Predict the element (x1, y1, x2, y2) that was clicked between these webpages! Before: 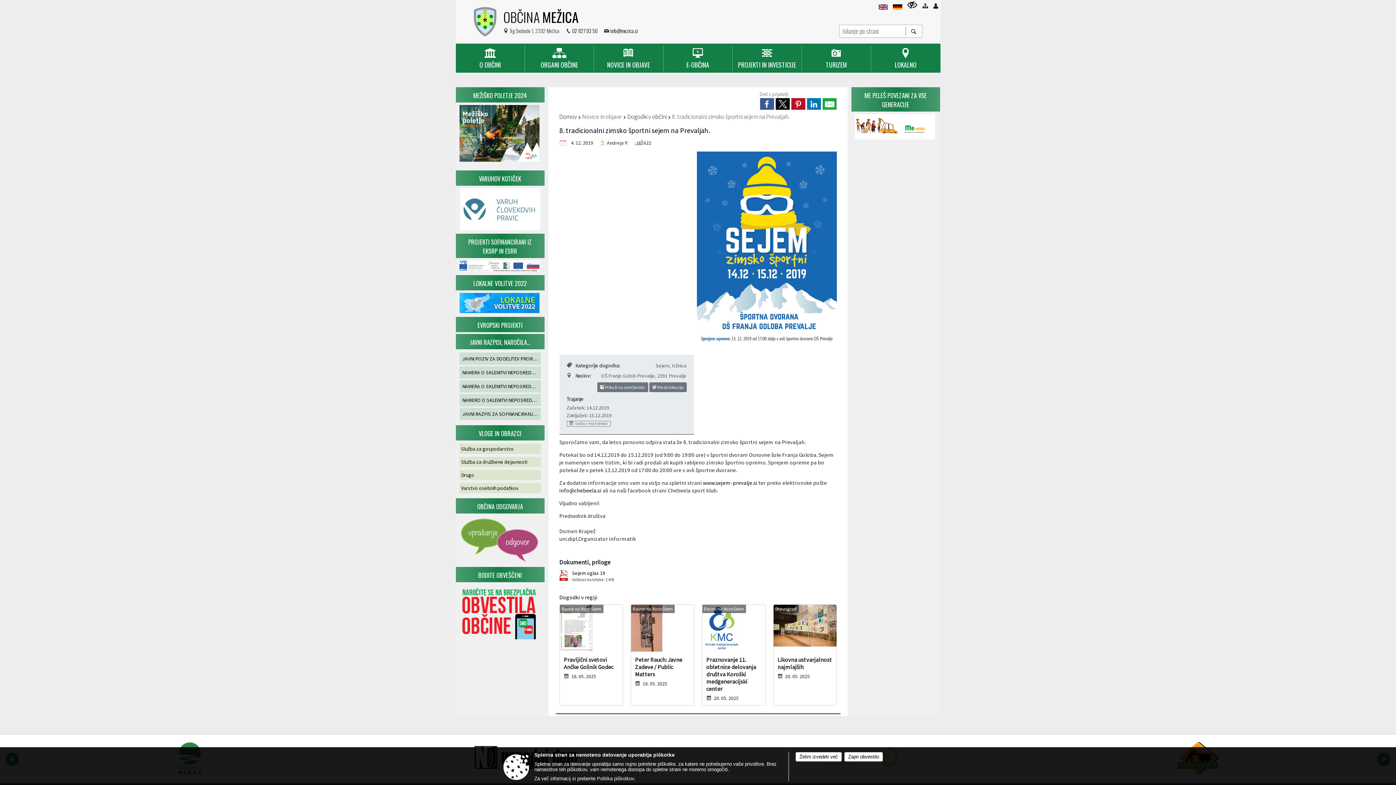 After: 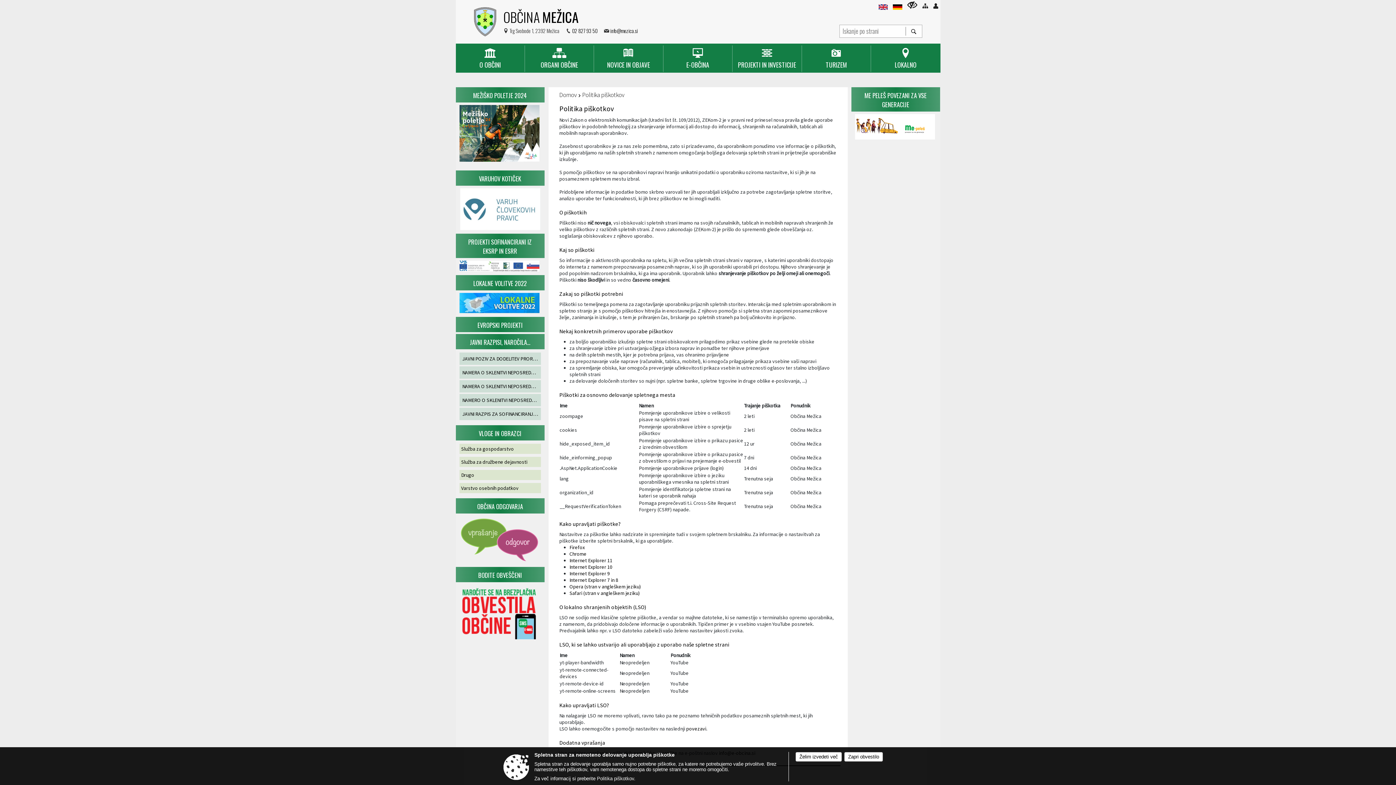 Action: bbox: (795, 752, 842, 762) label: Želim izvedeti več